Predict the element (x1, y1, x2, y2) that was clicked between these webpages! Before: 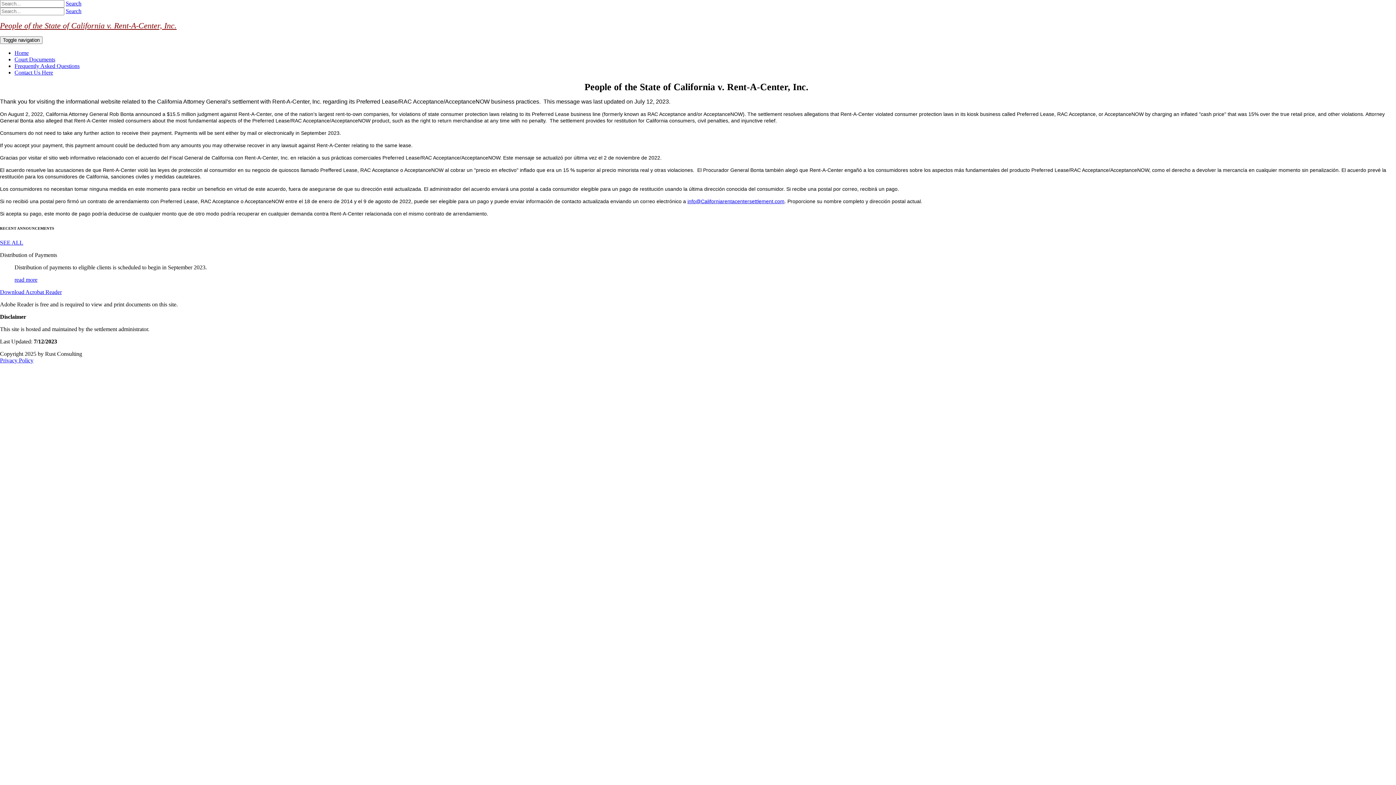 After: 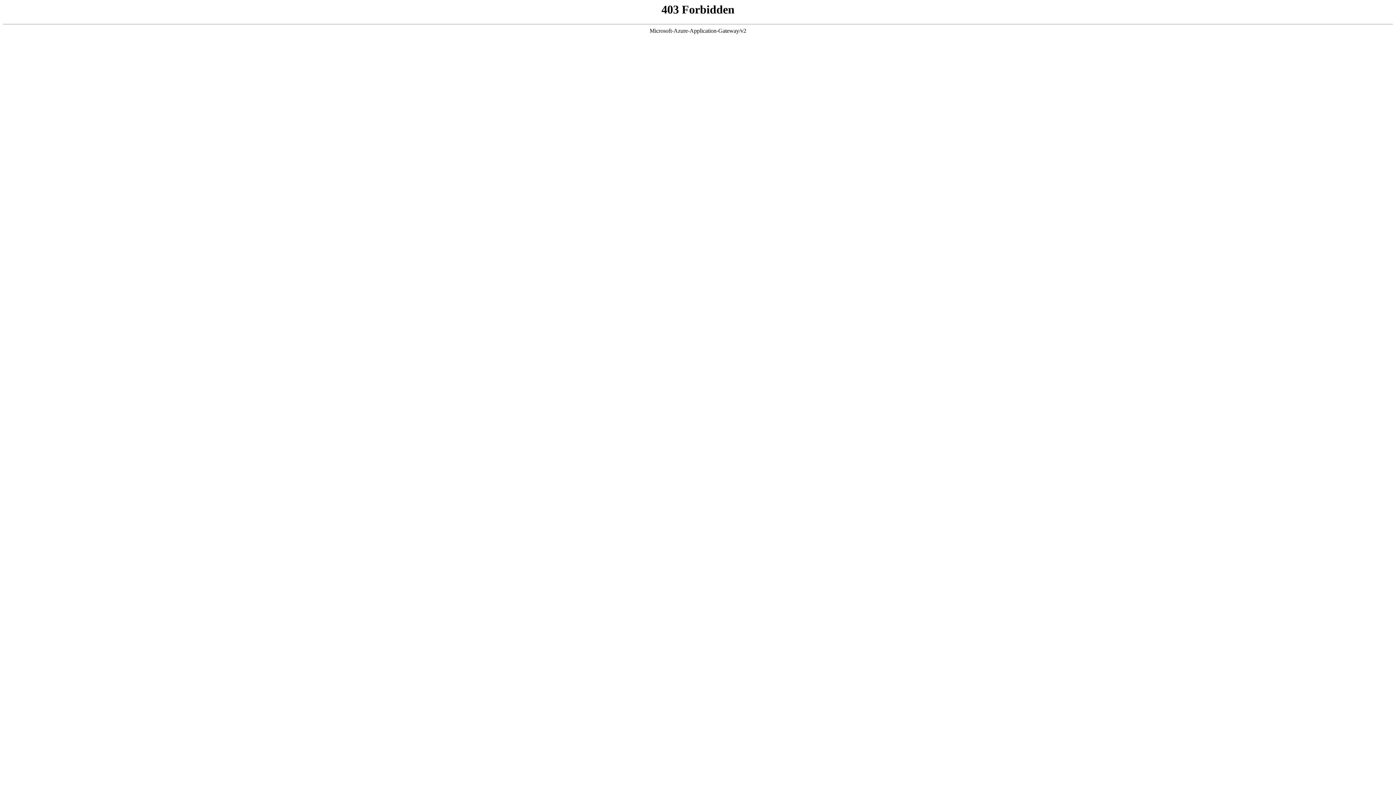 Action: label: read more bbox: (14, 276, 37, 282)